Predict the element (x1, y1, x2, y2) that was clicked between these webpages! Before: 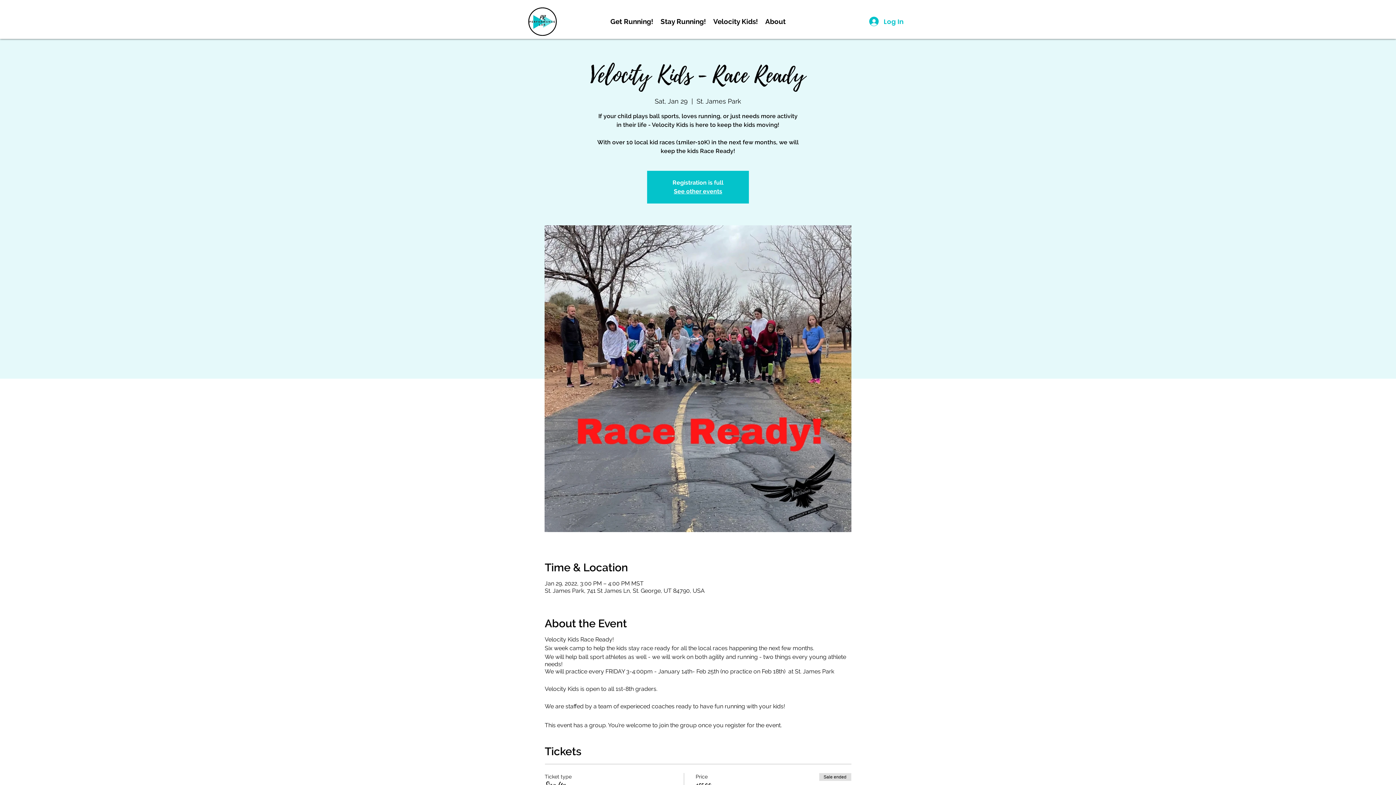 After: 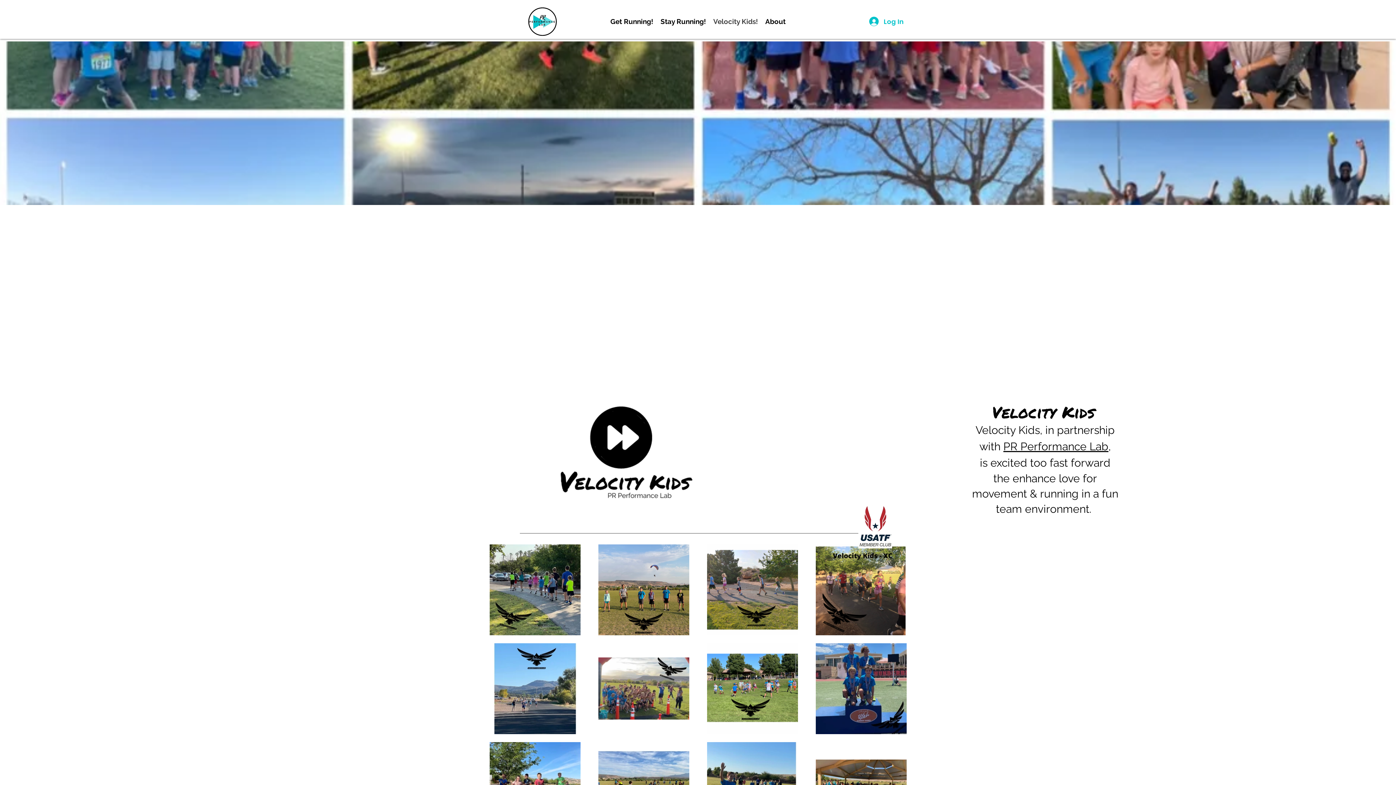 Action: bbox: (709, 13, 761, 29) label: Velocity Kids!